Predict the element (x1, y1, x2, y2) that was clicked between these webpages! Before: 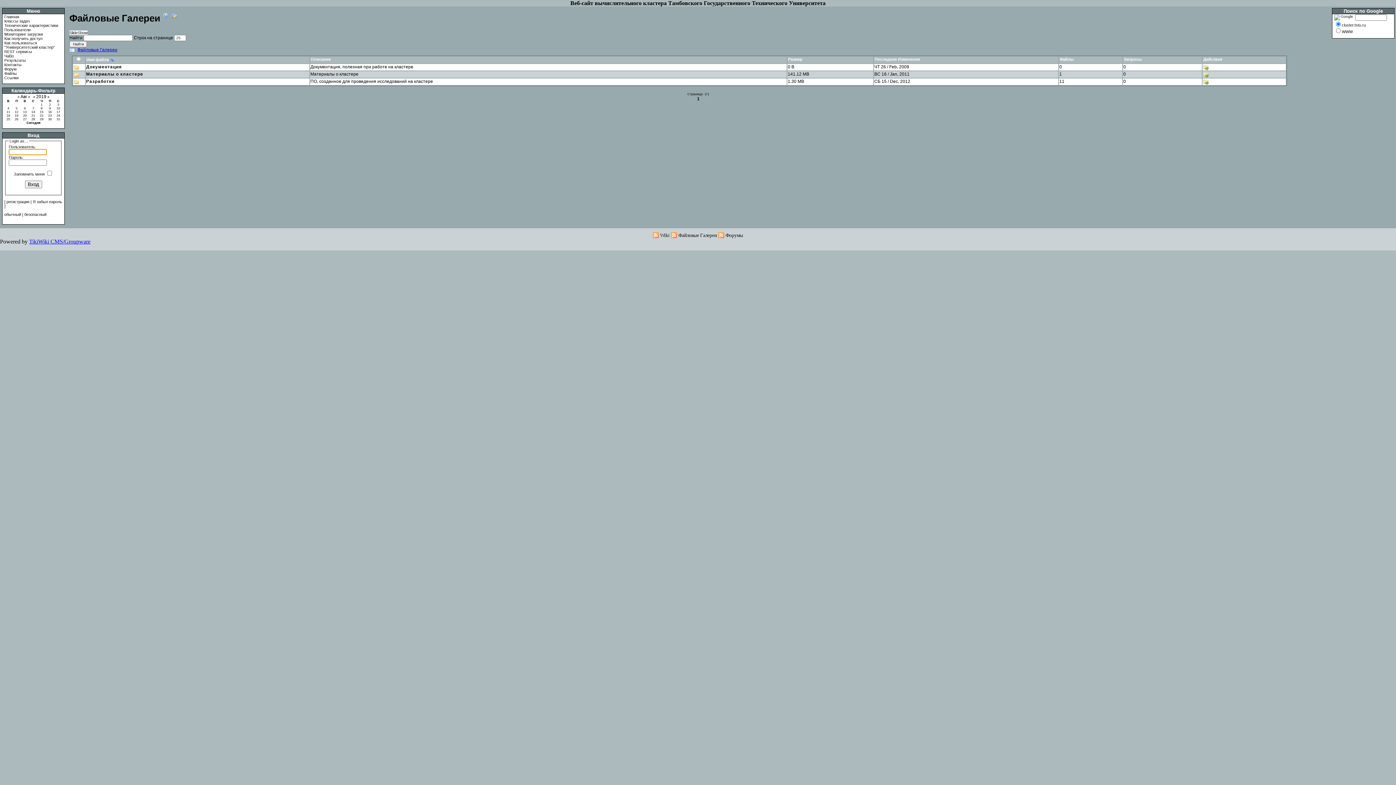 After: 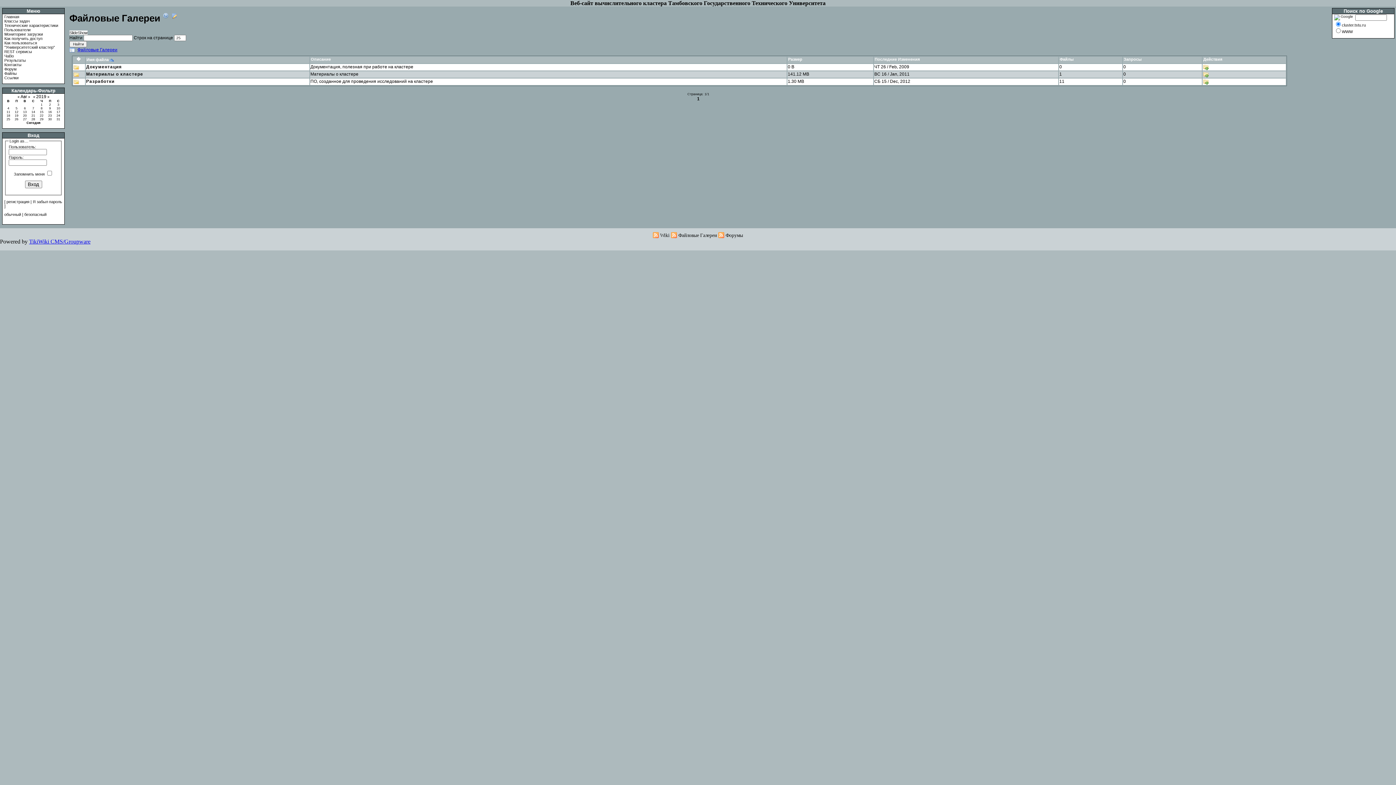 Action: bbox: (162, 9, 168, 20)